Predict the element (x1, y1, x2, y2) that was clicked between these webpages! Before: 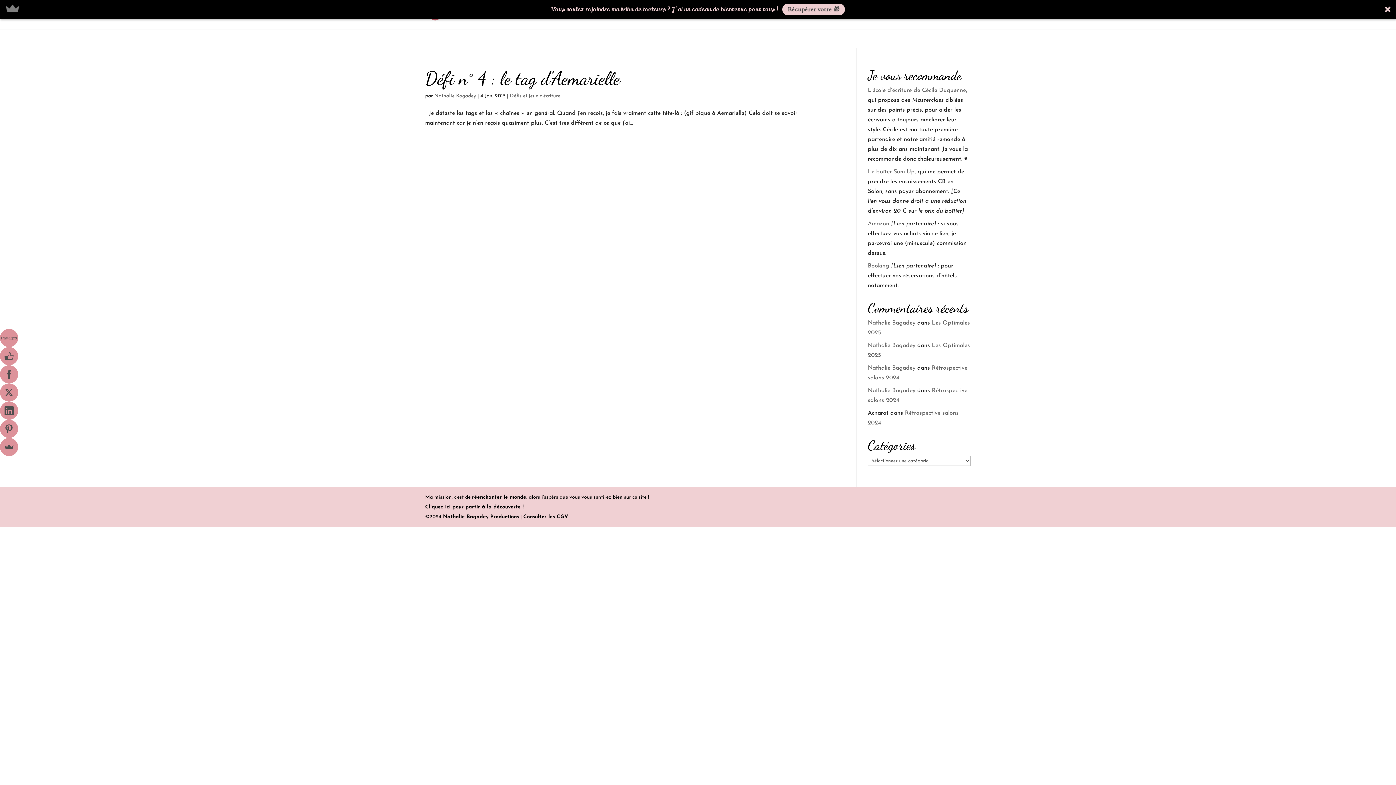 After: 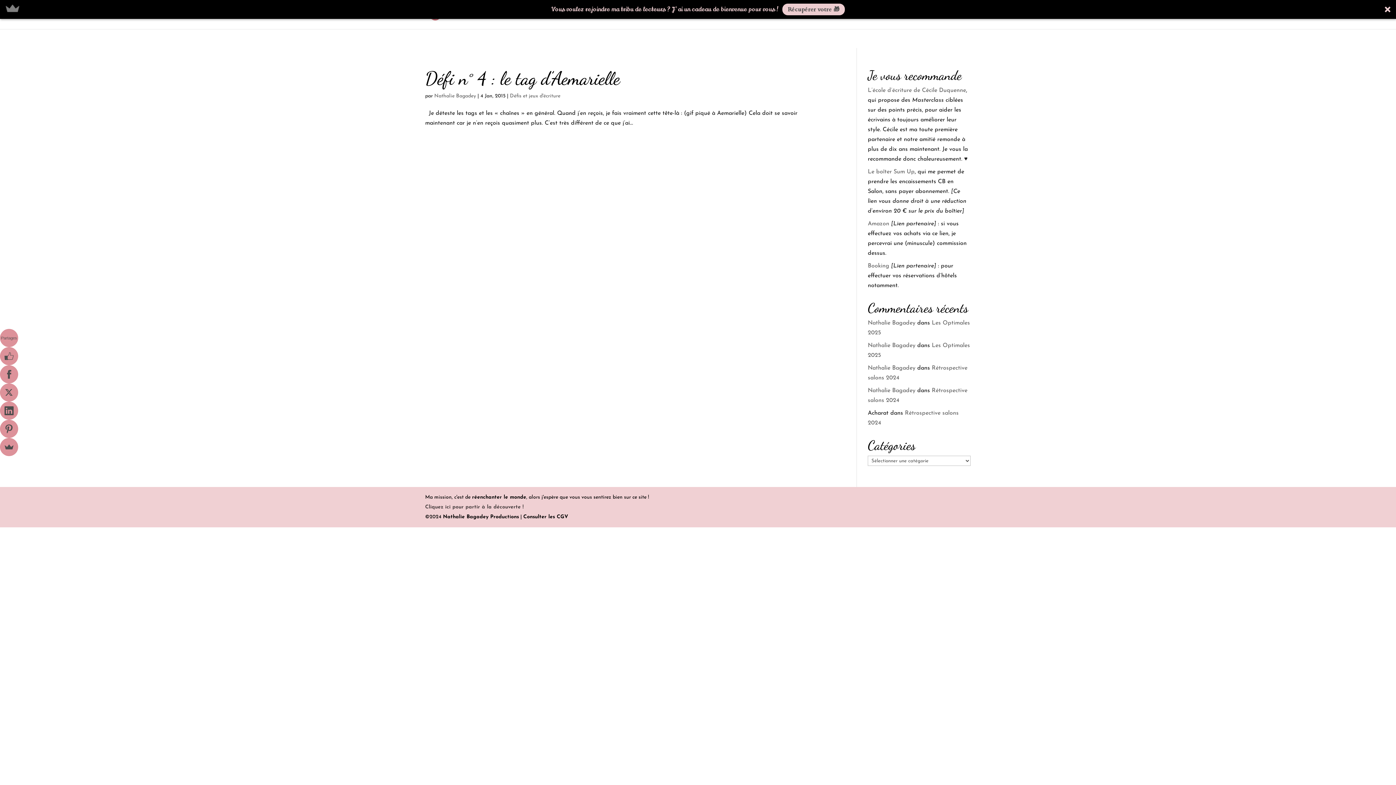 Action: label: Cliquez ici pour partir à la découverte ! bbox: (425, 504, 523, 510)